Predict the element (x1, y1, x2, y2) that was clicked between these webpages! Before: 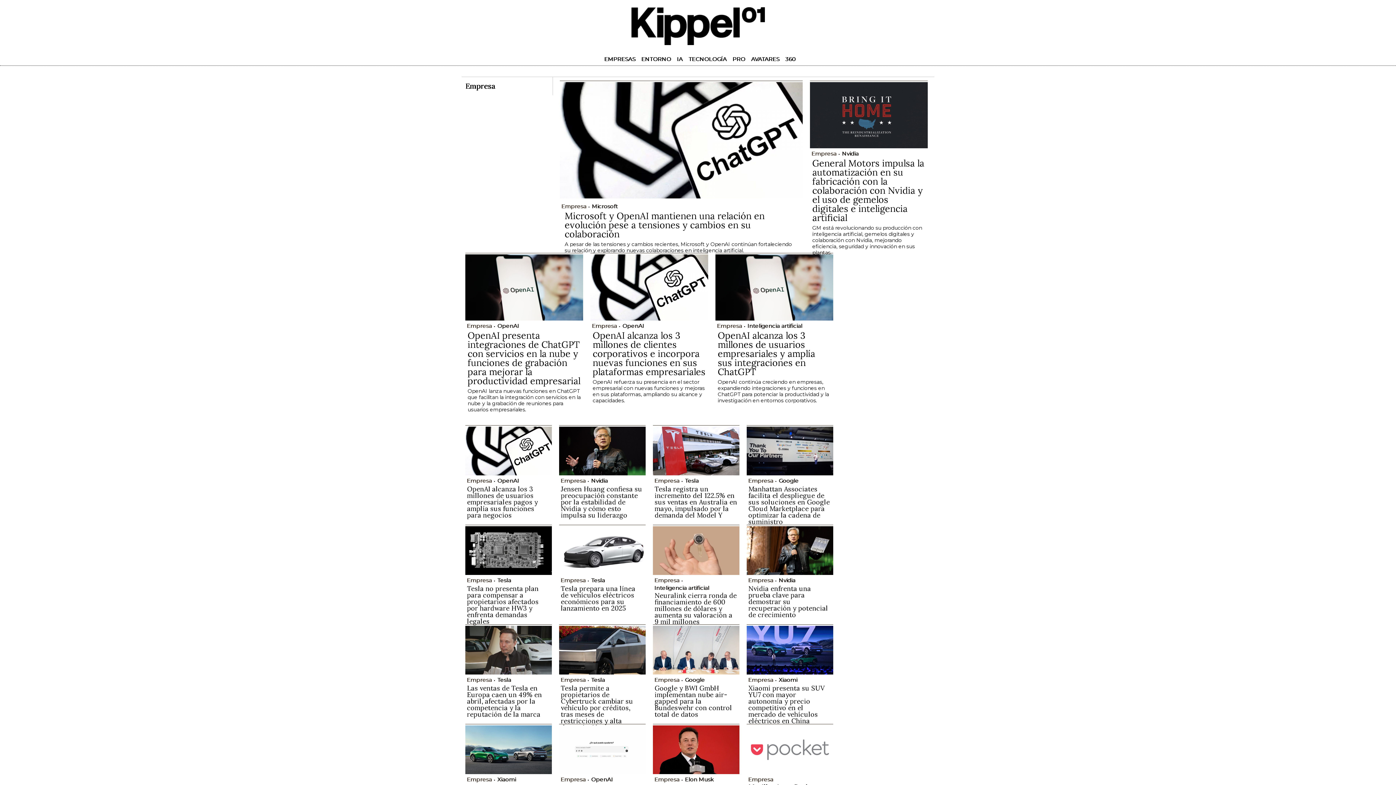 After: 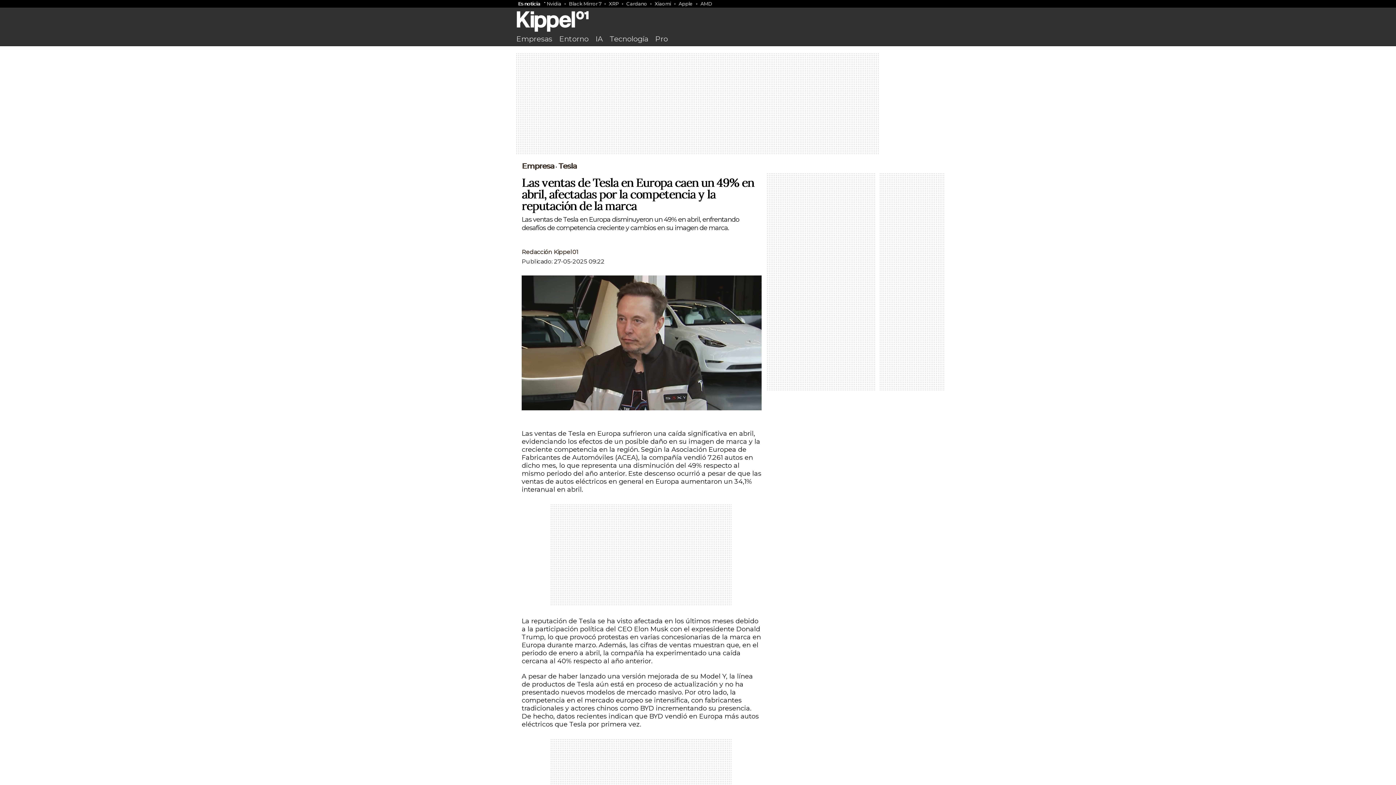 Action: label: Las ventas de Tesla en Europa caen un 49% en abril, afectadas por la competencia y la reputación de la marca bbox: (467, 684, 542, 718)